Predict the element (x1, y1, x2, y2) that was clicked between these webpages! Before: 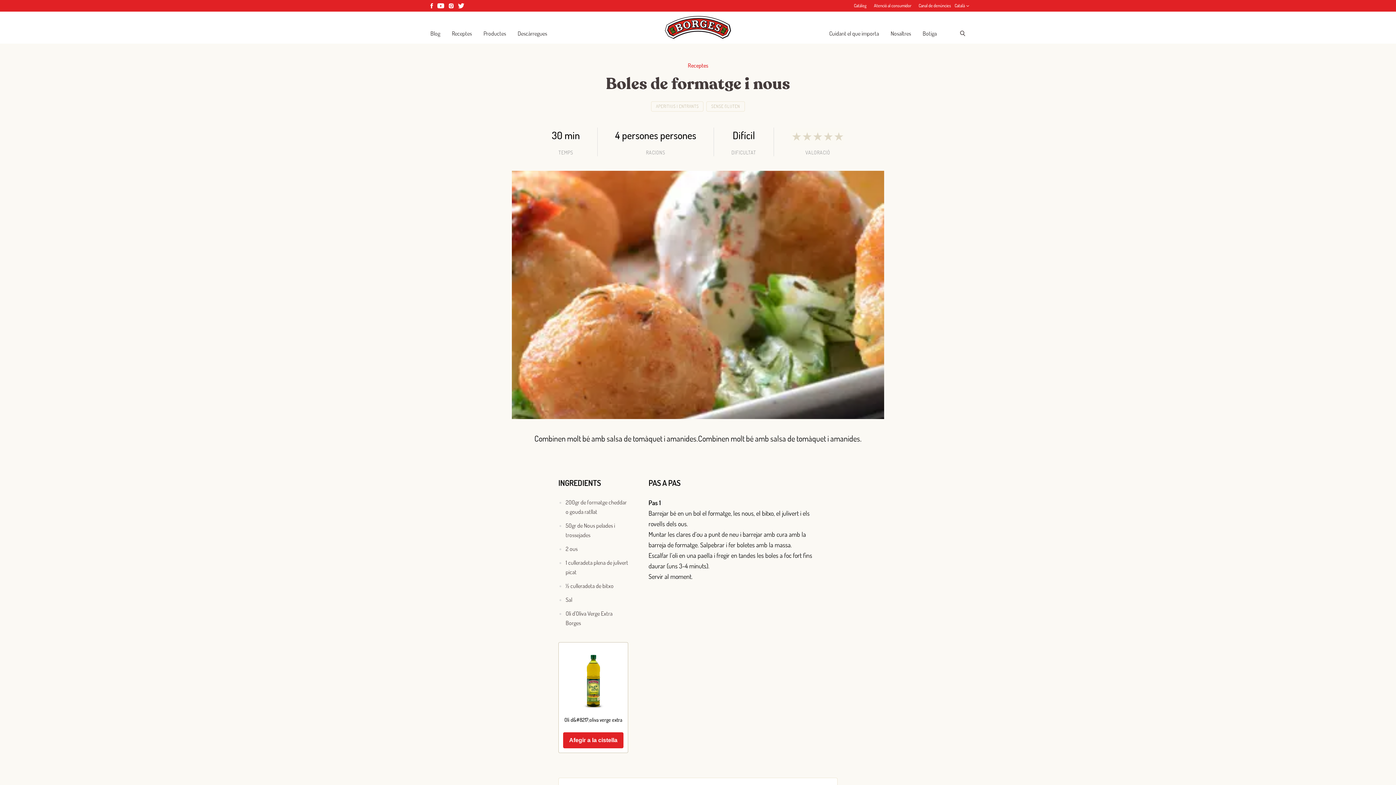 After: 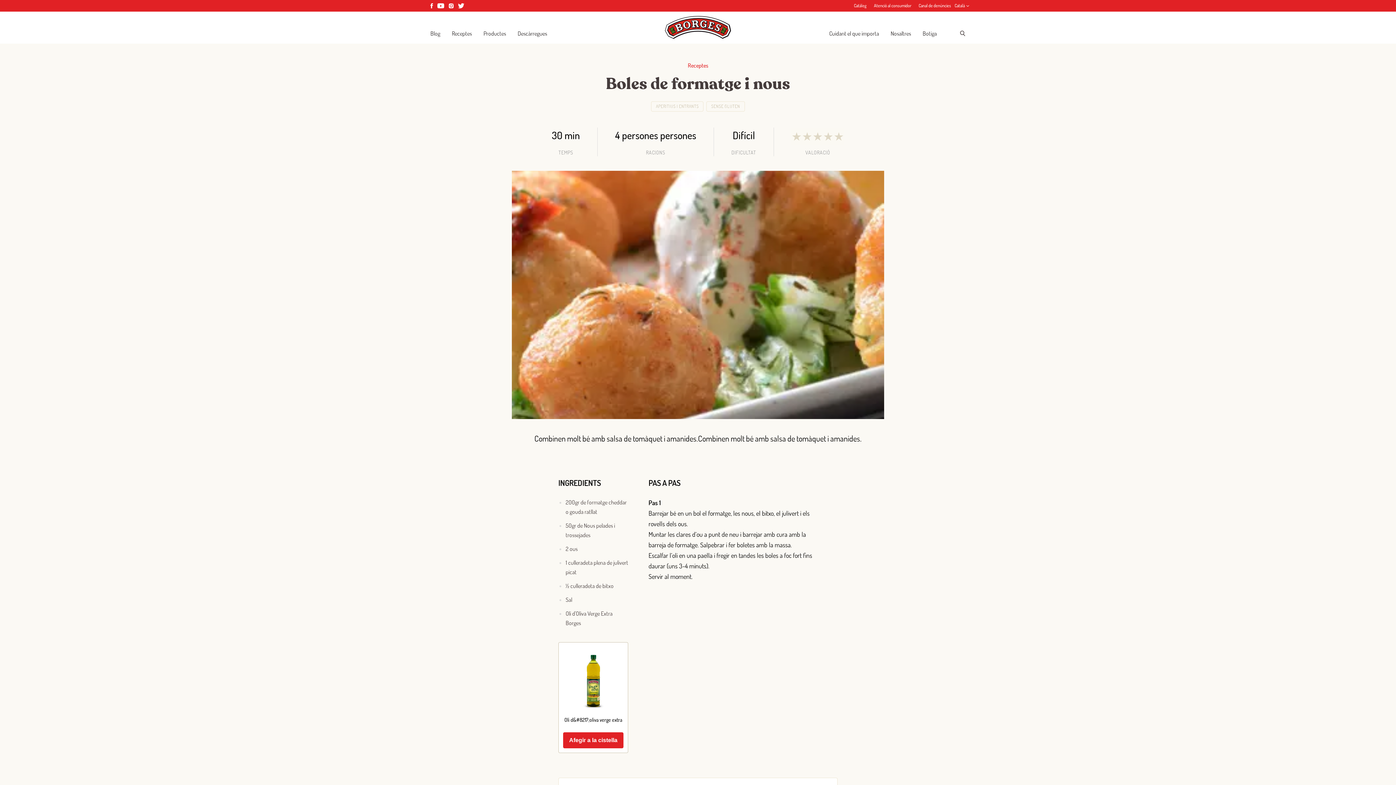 Action: label: Catàleg bbox: (850, 2, 870, 9)